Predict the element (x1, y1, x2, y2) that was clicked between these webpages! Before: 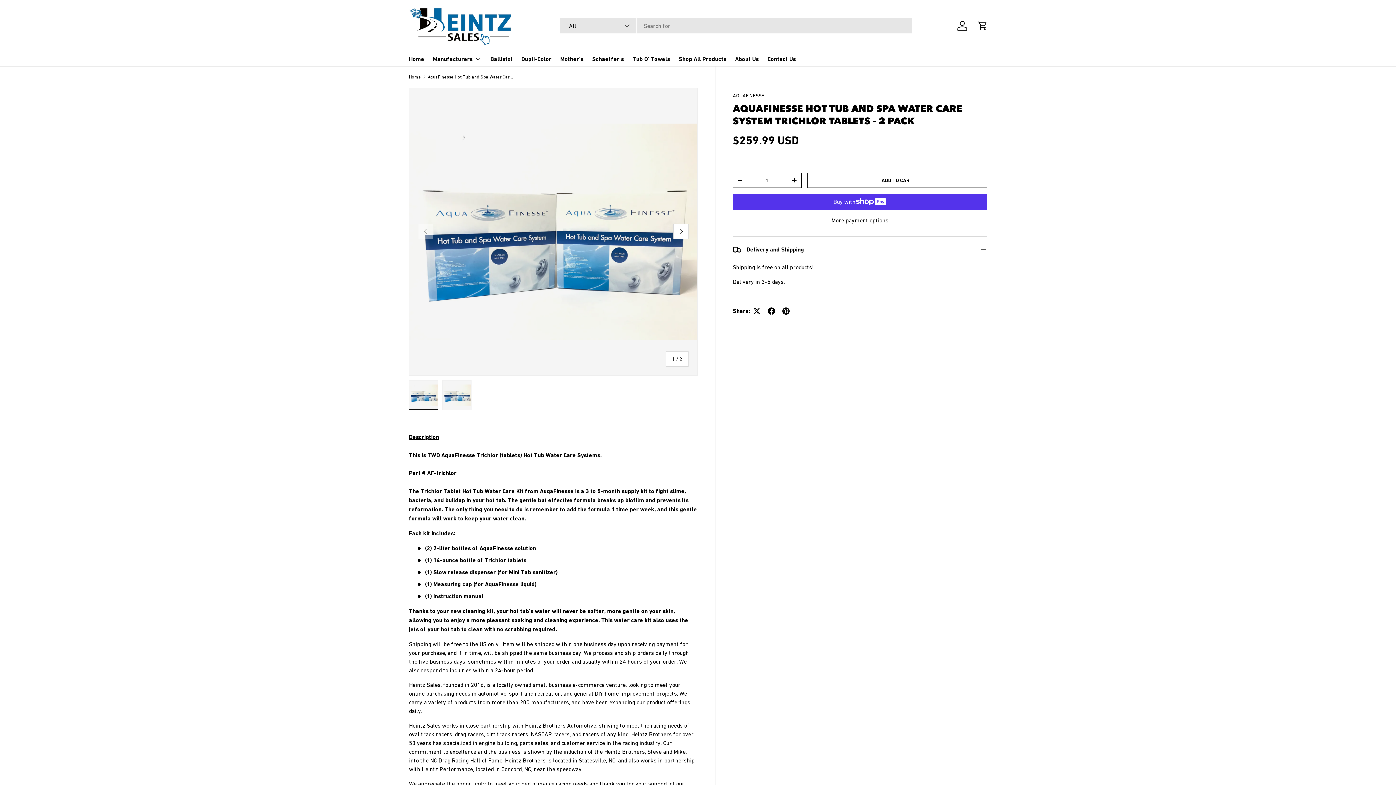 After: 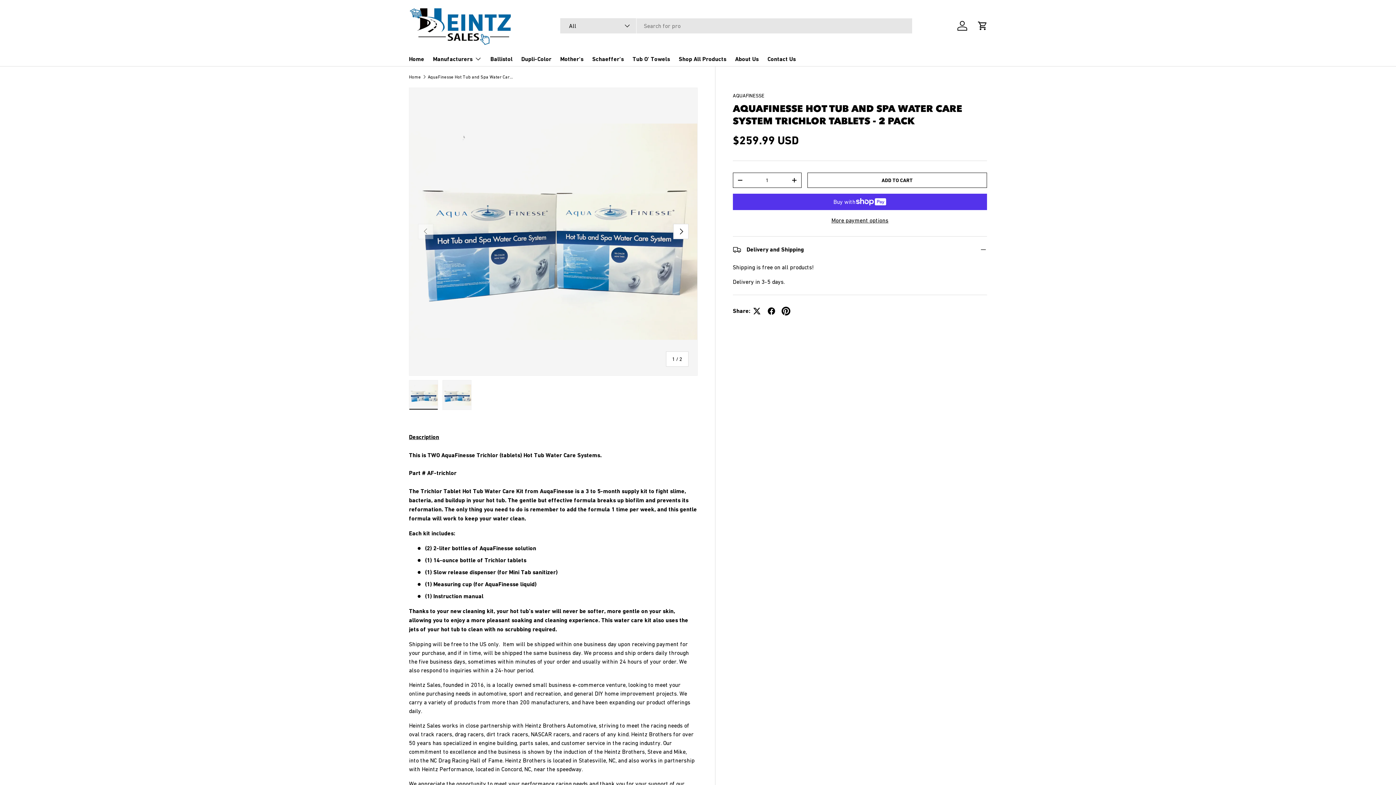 Action: bbox: (778, 303, 793, 318)